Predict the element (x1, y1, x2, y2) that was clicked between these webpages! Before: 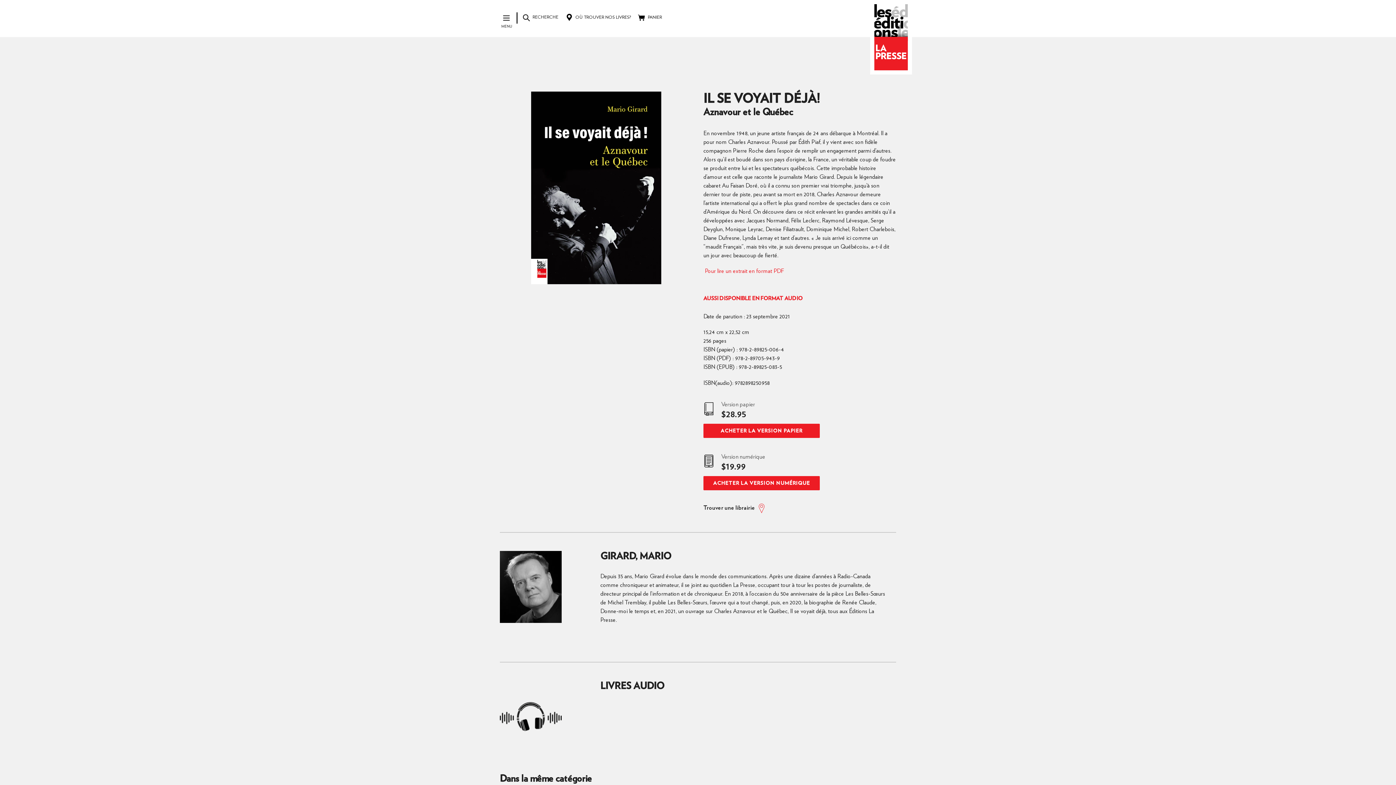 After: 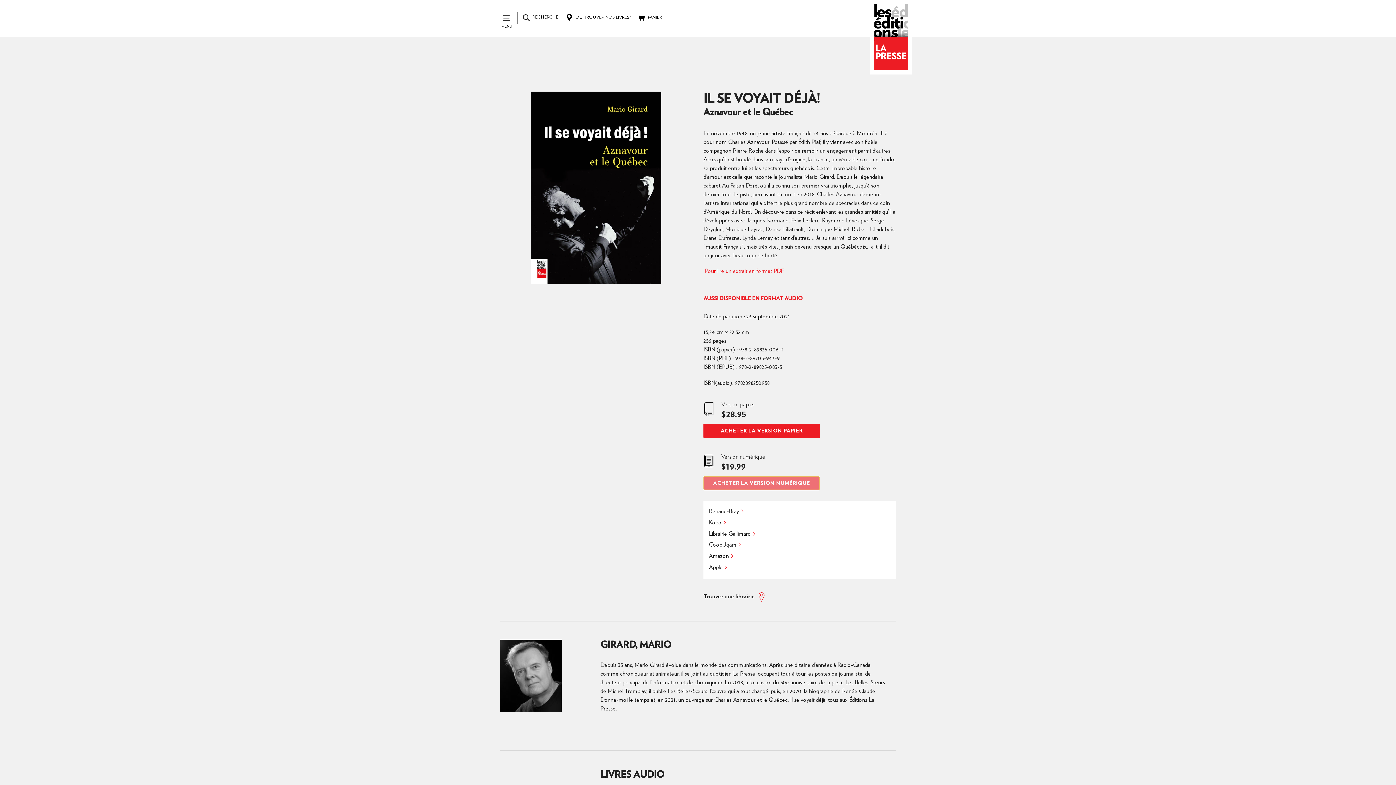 Action: label: ACHETER LA VERSION NUMÉRIQUE bbox: (703, 476, 820, 490)